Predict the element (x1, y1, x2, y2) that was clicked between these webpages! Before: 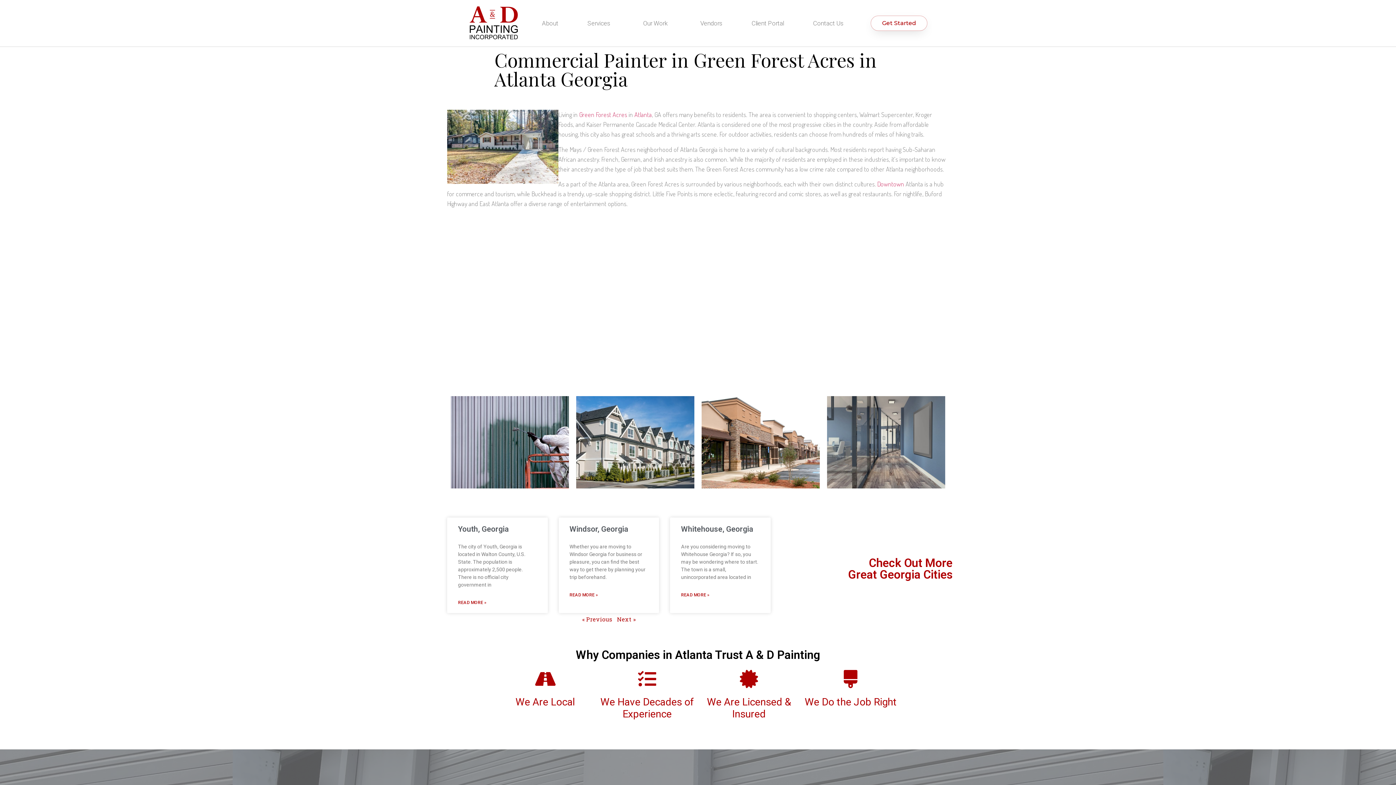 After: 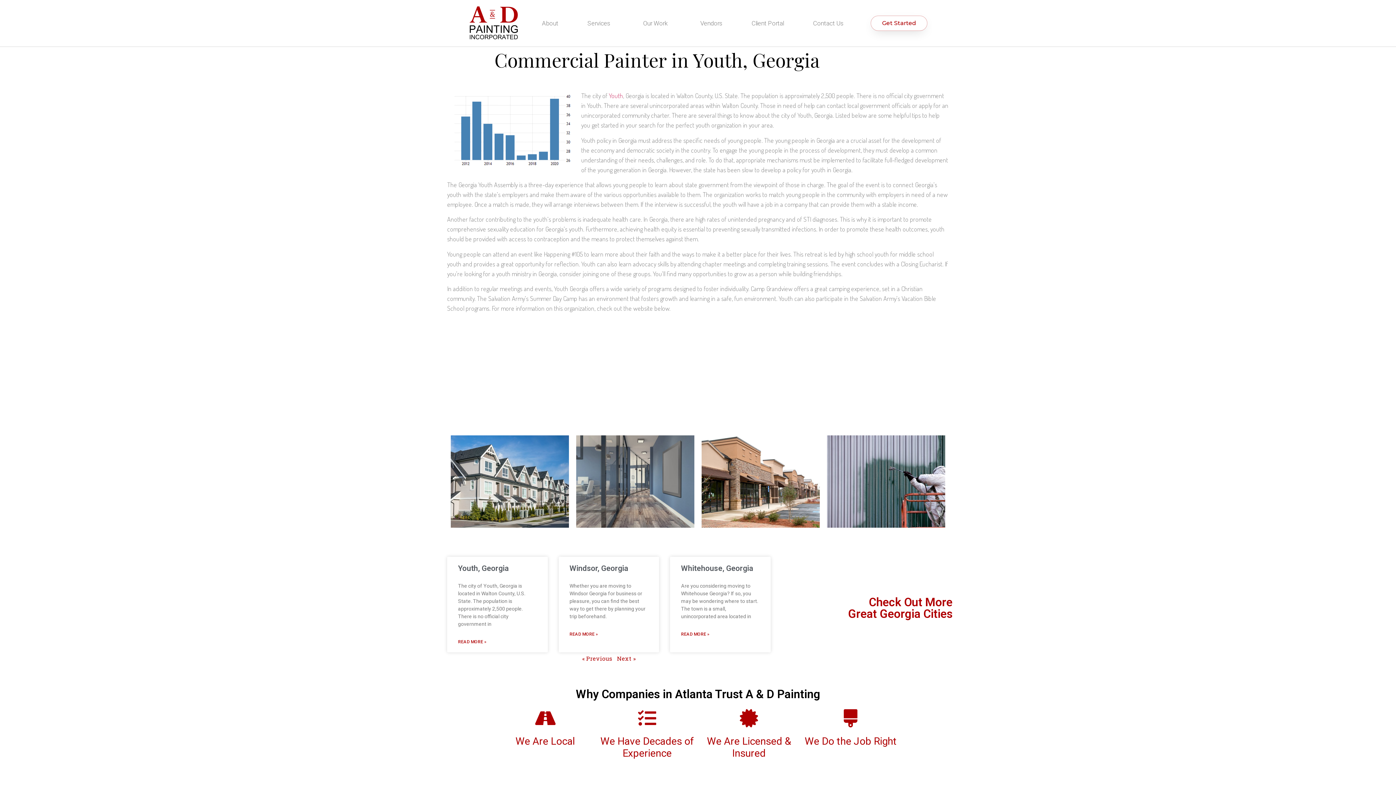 Action: bbox: (458, 599, 486, 606) label: Read more about Youth, Georgia